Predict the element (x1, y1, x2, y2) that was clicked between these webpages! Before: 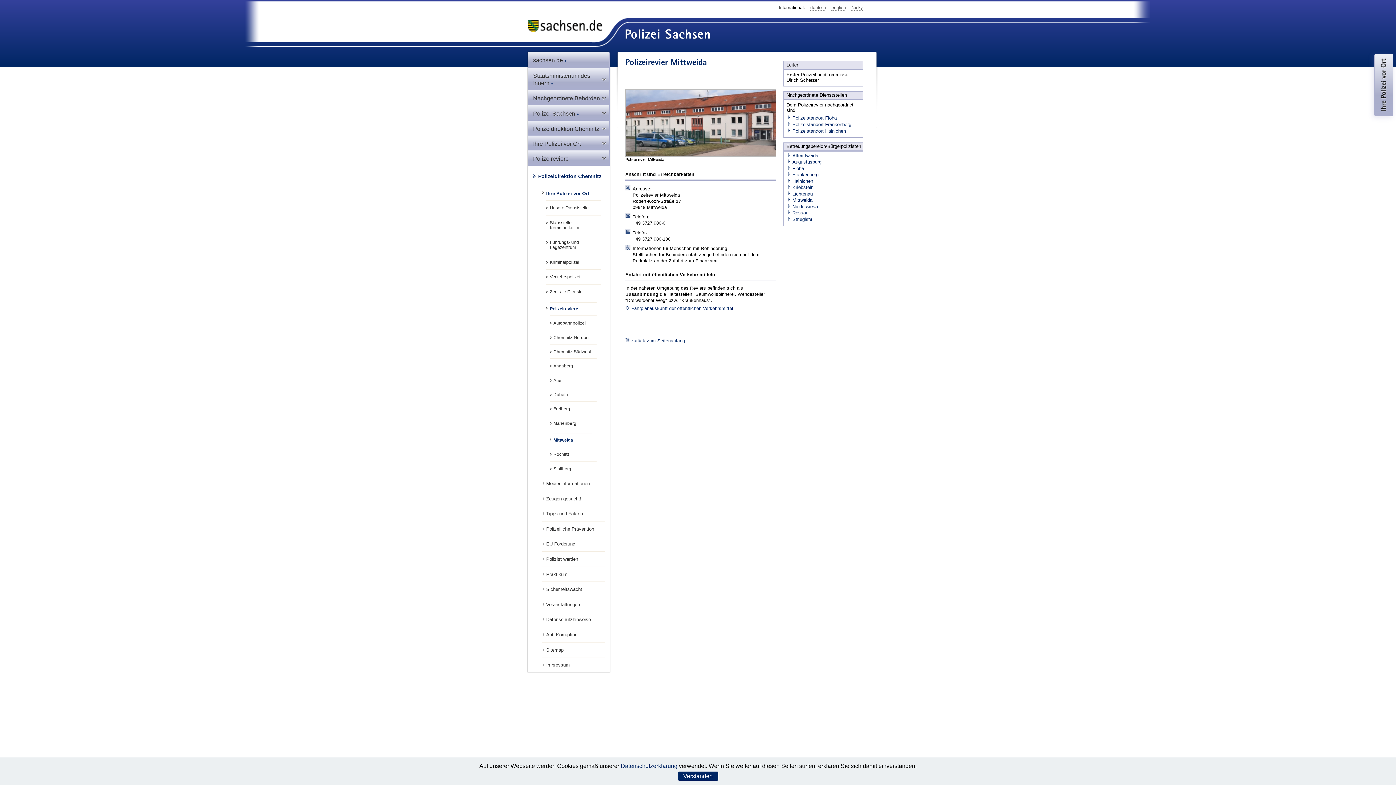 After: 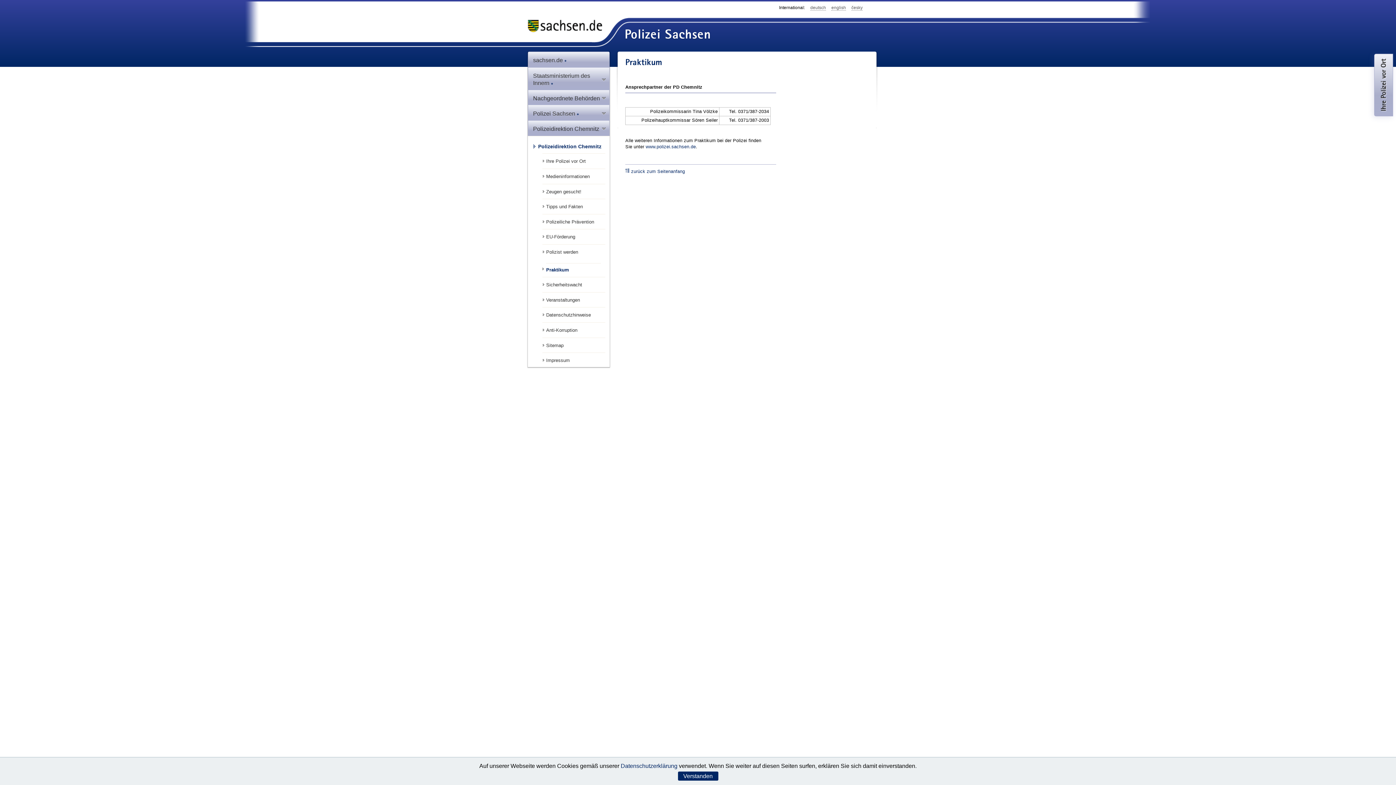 Action: bbox: (542, 566, 605, 580) label: Praktikum